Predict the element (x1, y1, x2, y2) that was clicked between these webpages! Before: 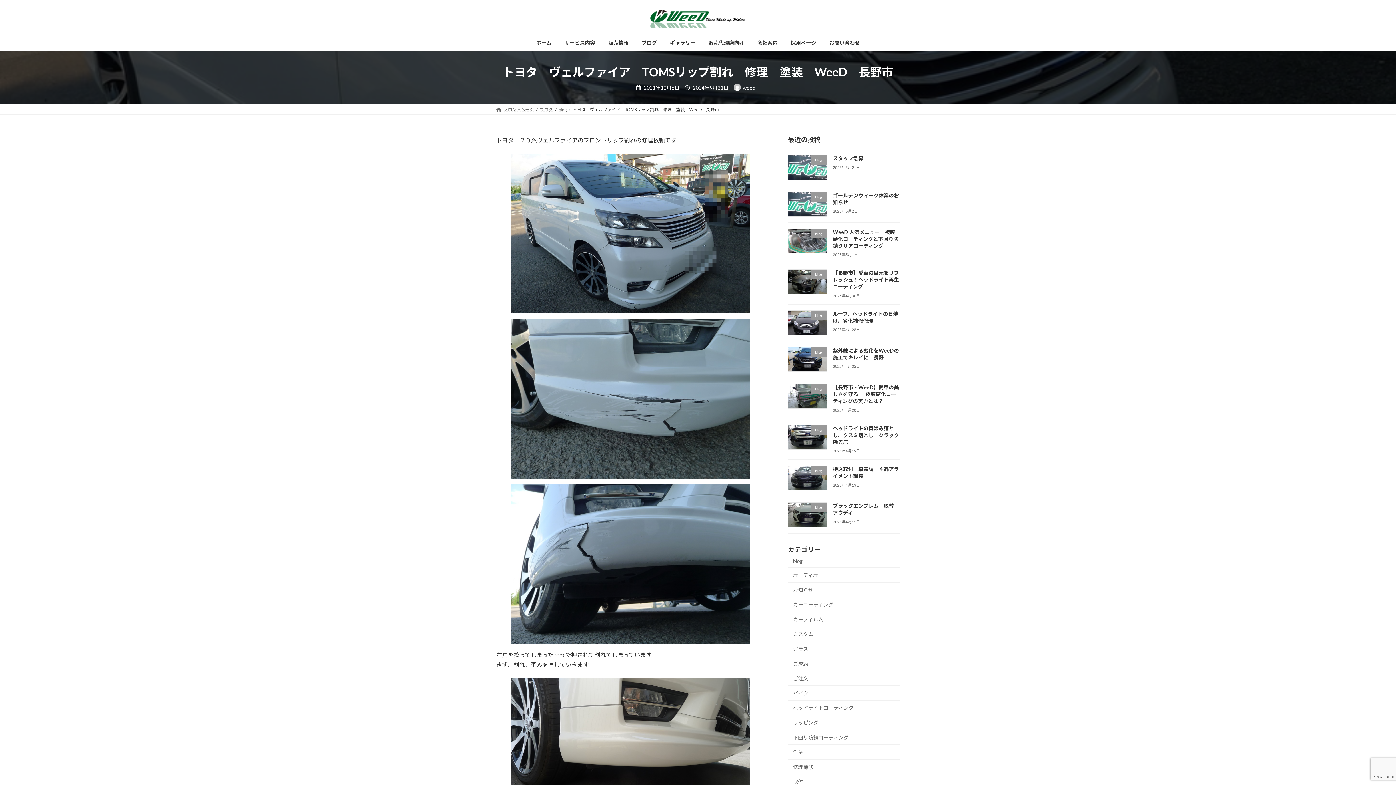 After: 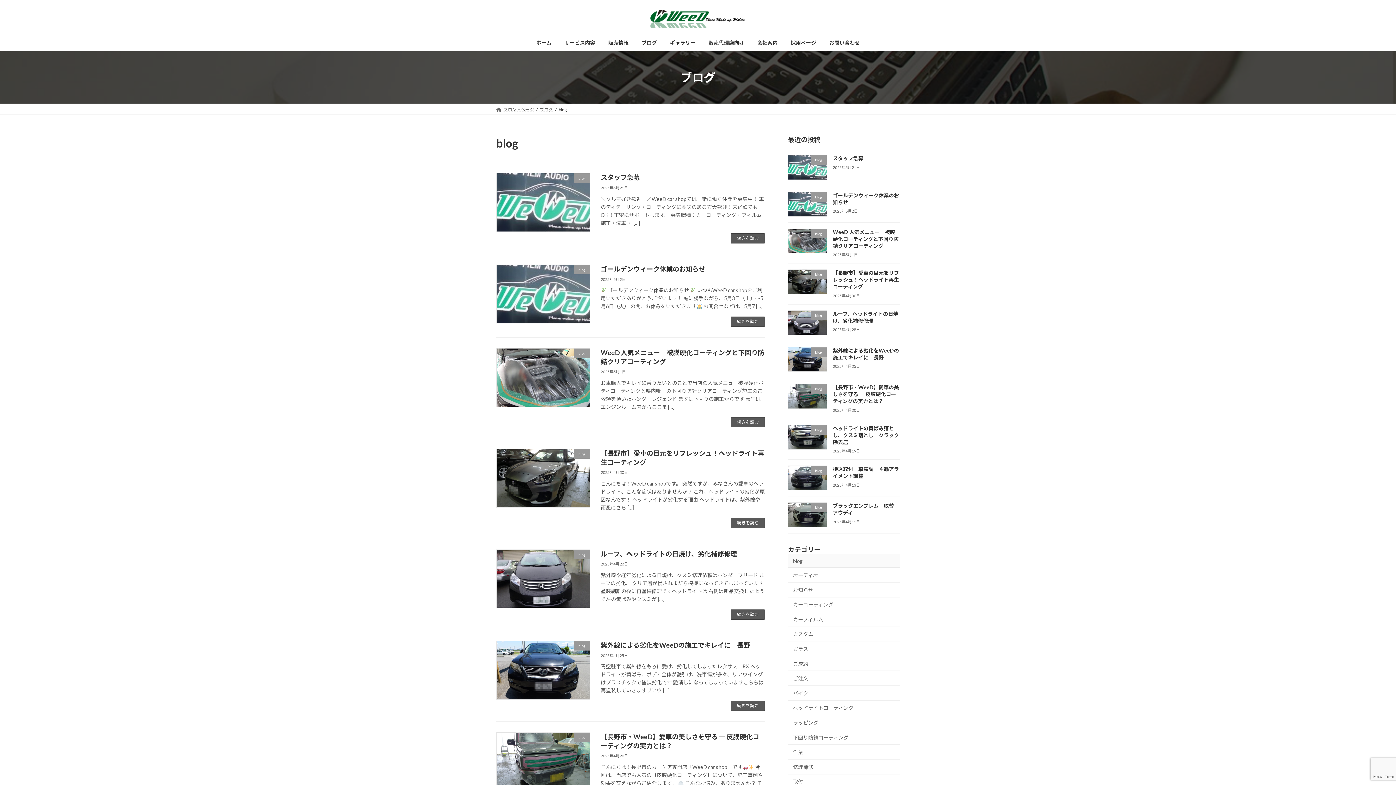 Action: bbox: (635, 34, 663, 51) label: ブログ